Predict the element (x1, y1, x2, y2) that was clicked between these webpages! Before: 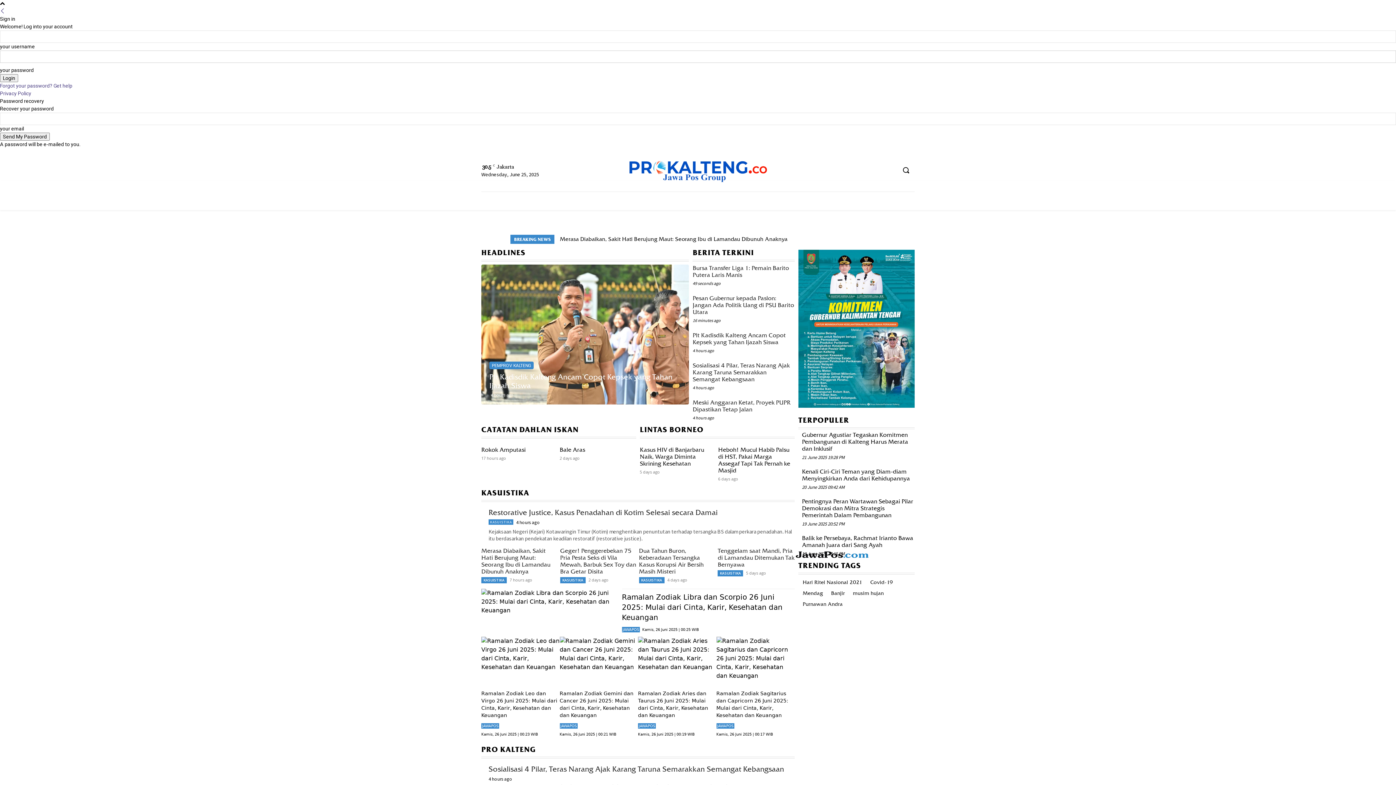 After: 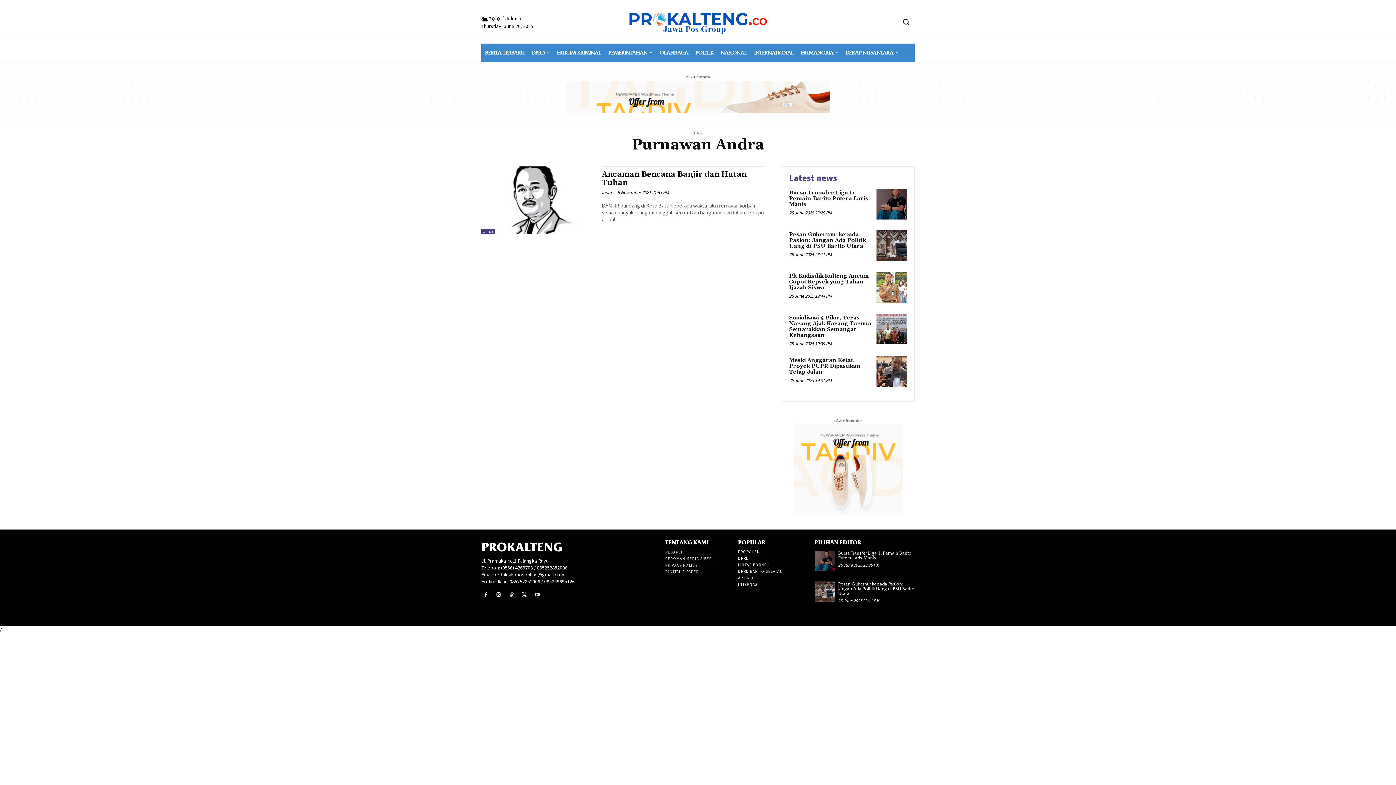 Action: bbox: (798, 598, 846, 609) label: Purnawan Andra